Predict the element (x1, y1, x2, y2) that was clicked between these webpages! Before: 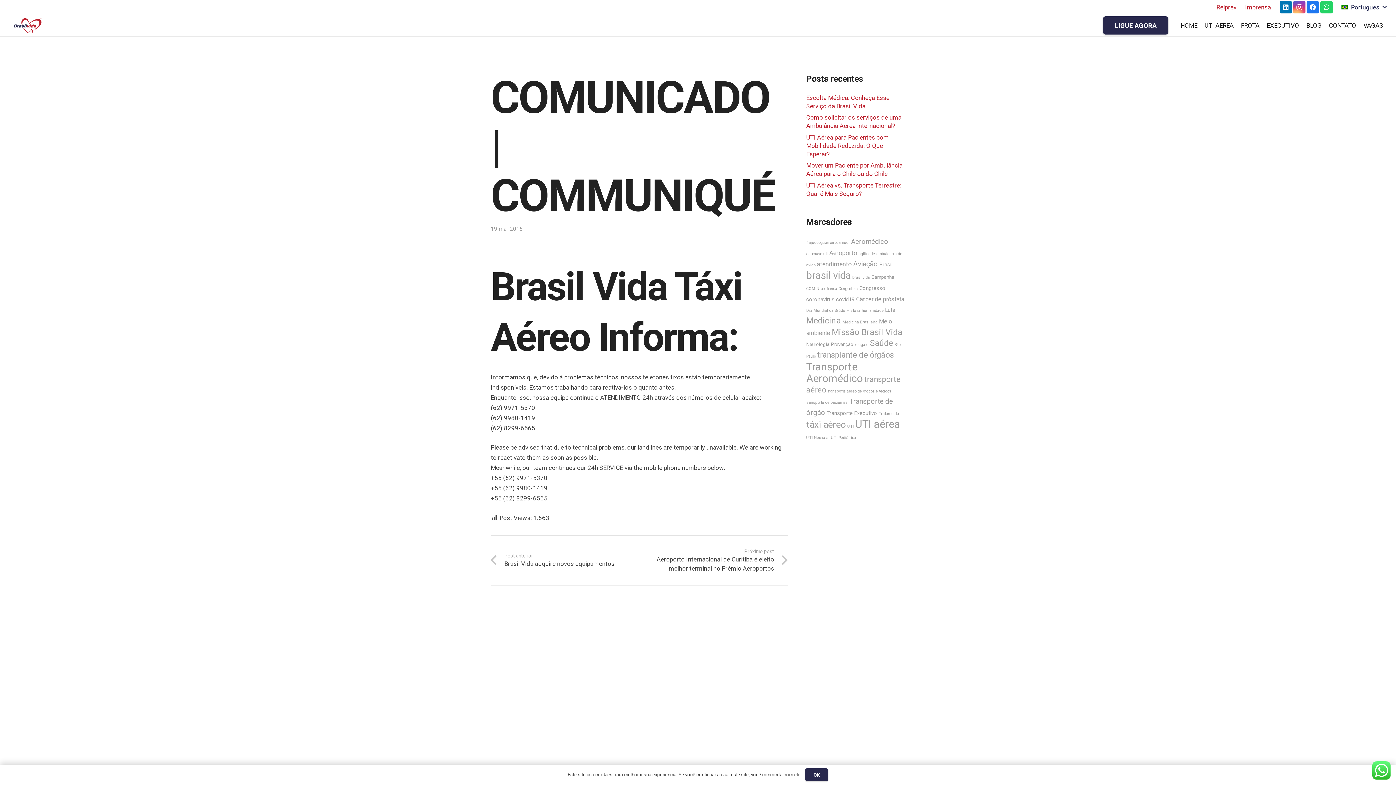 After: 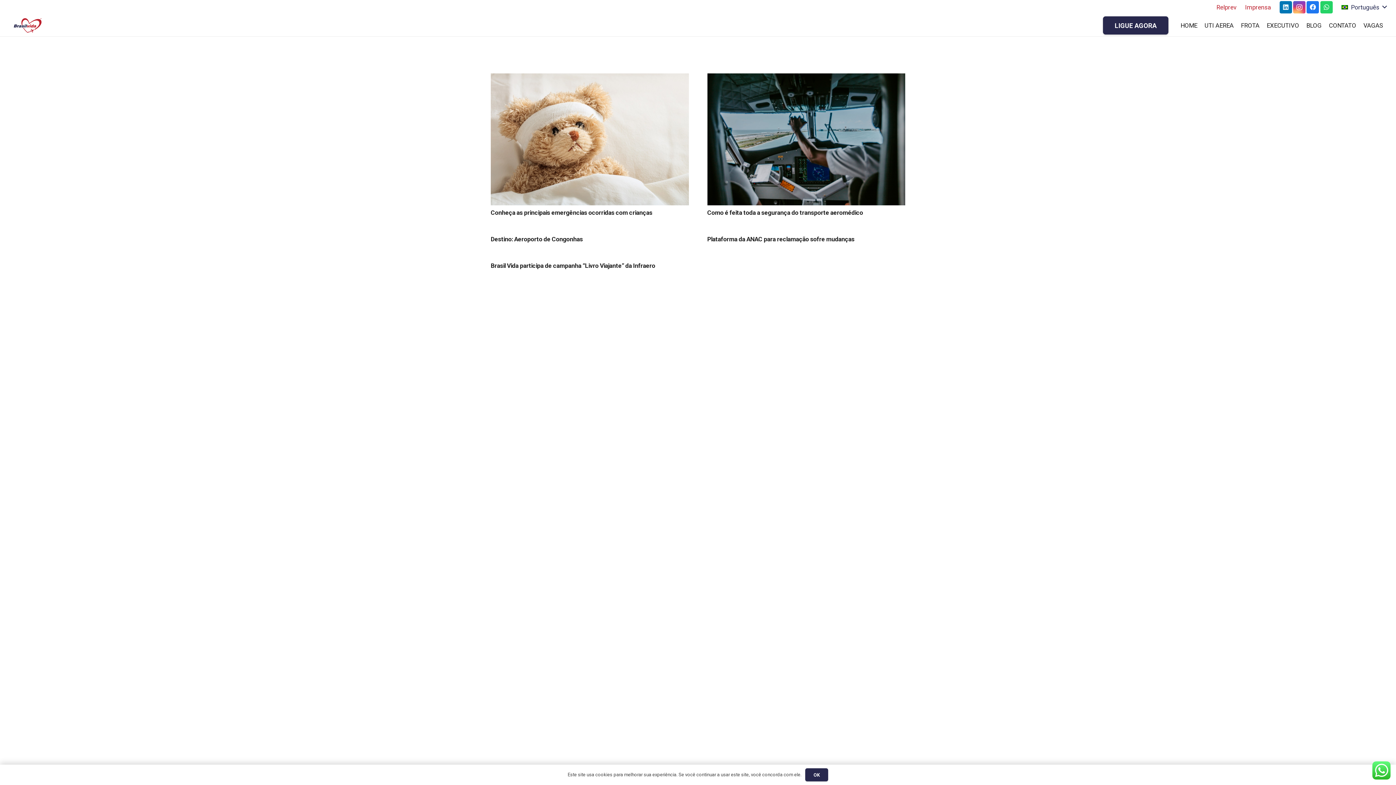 Action: bbox: (829, 249, 857, 256) label: Aeroporto (5 itens)